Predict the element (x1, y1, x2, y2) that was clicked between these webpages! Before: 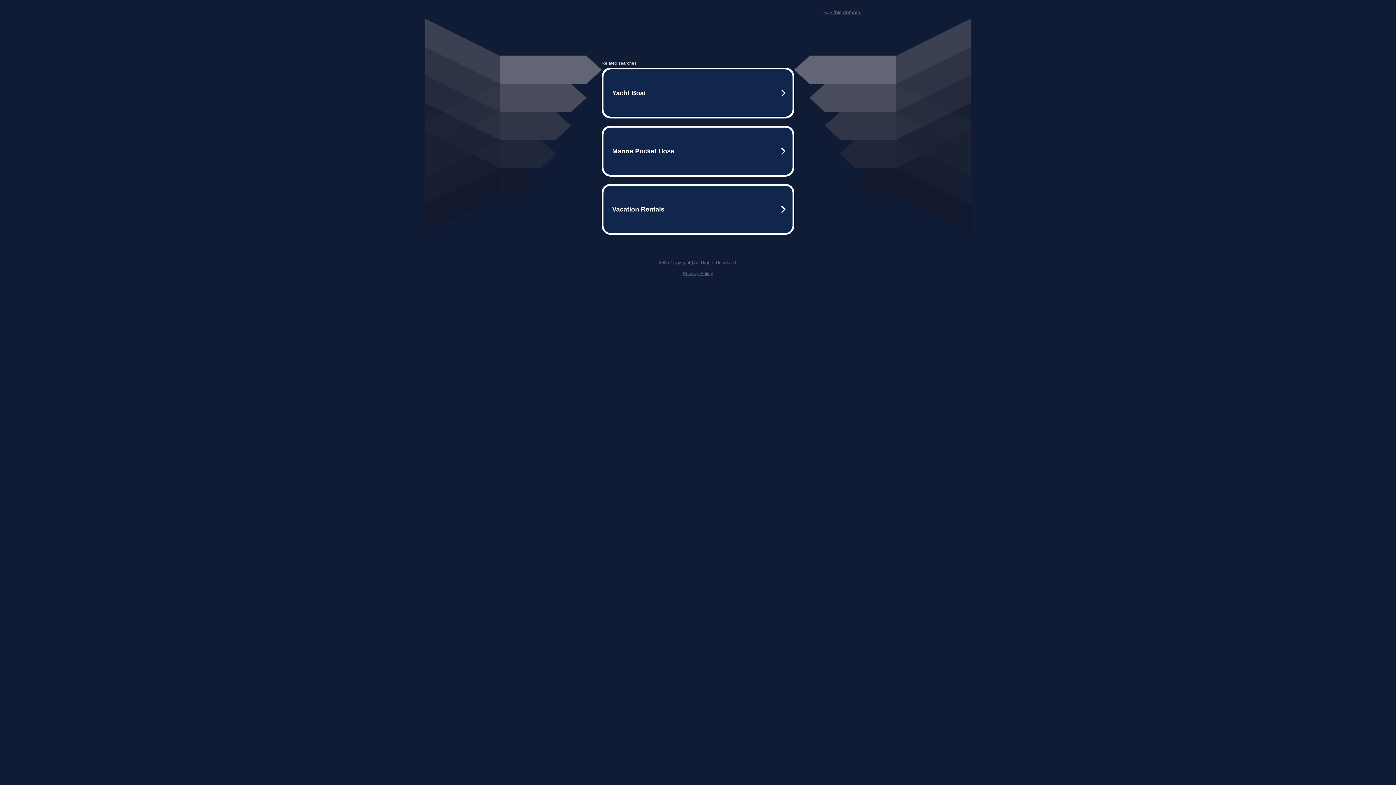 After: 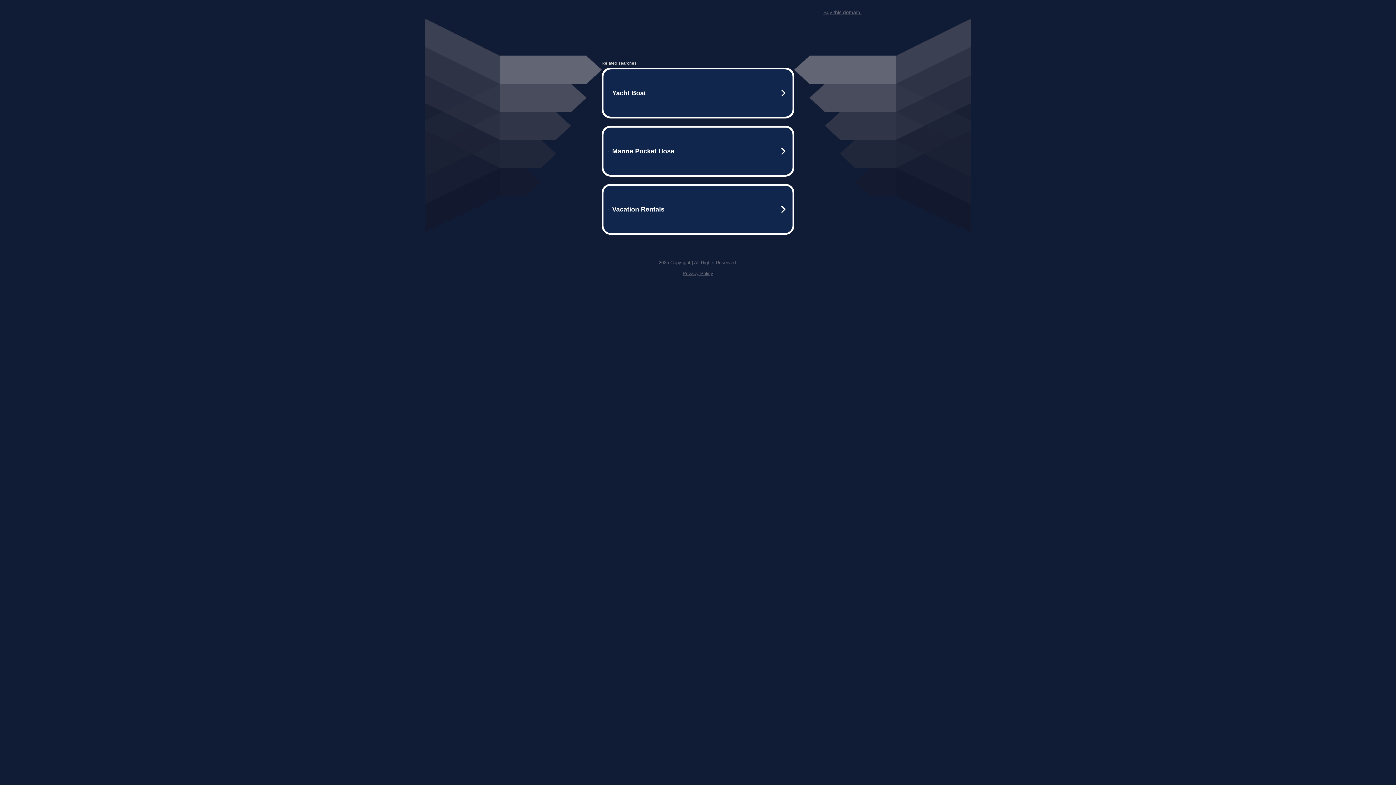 Action: bbox: (682, 270, 713, 276) label: Privacy Policy